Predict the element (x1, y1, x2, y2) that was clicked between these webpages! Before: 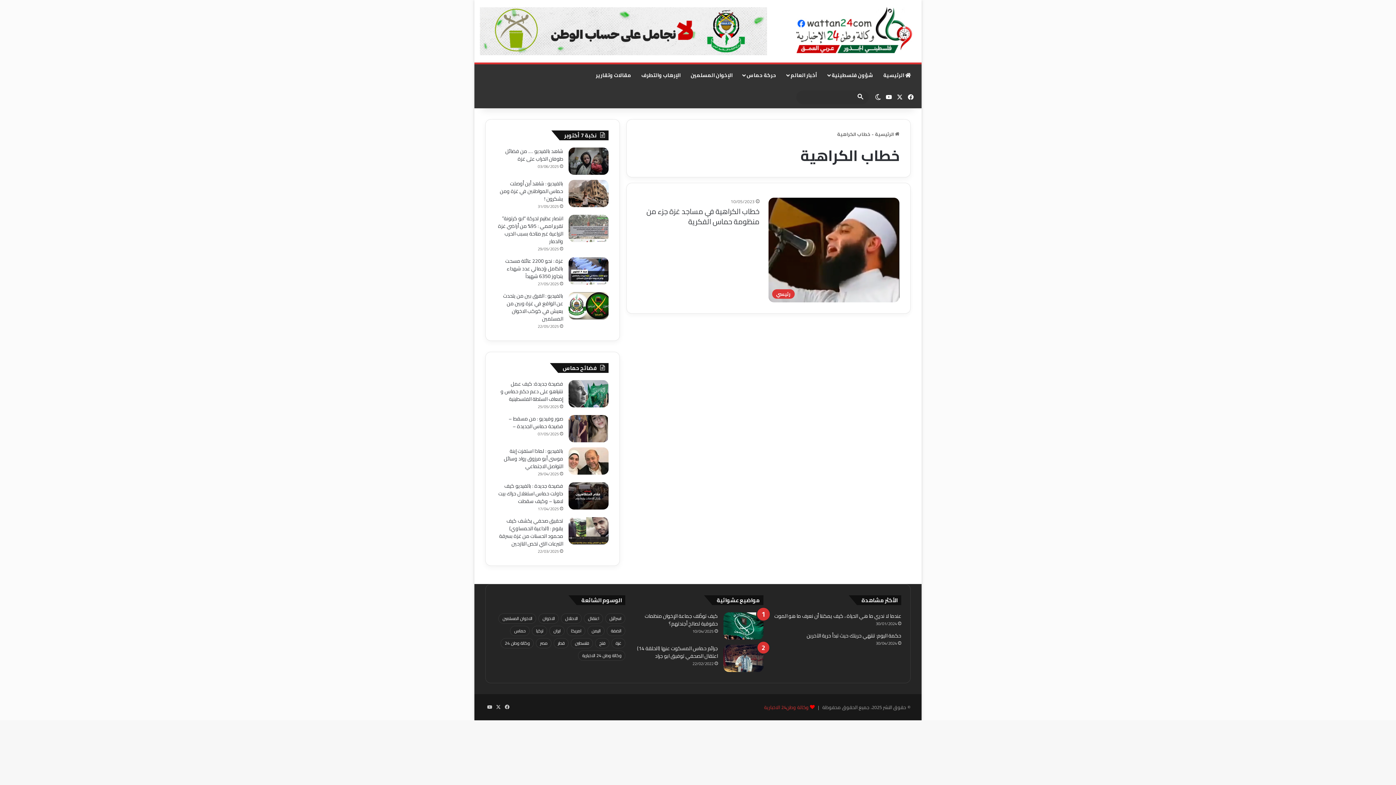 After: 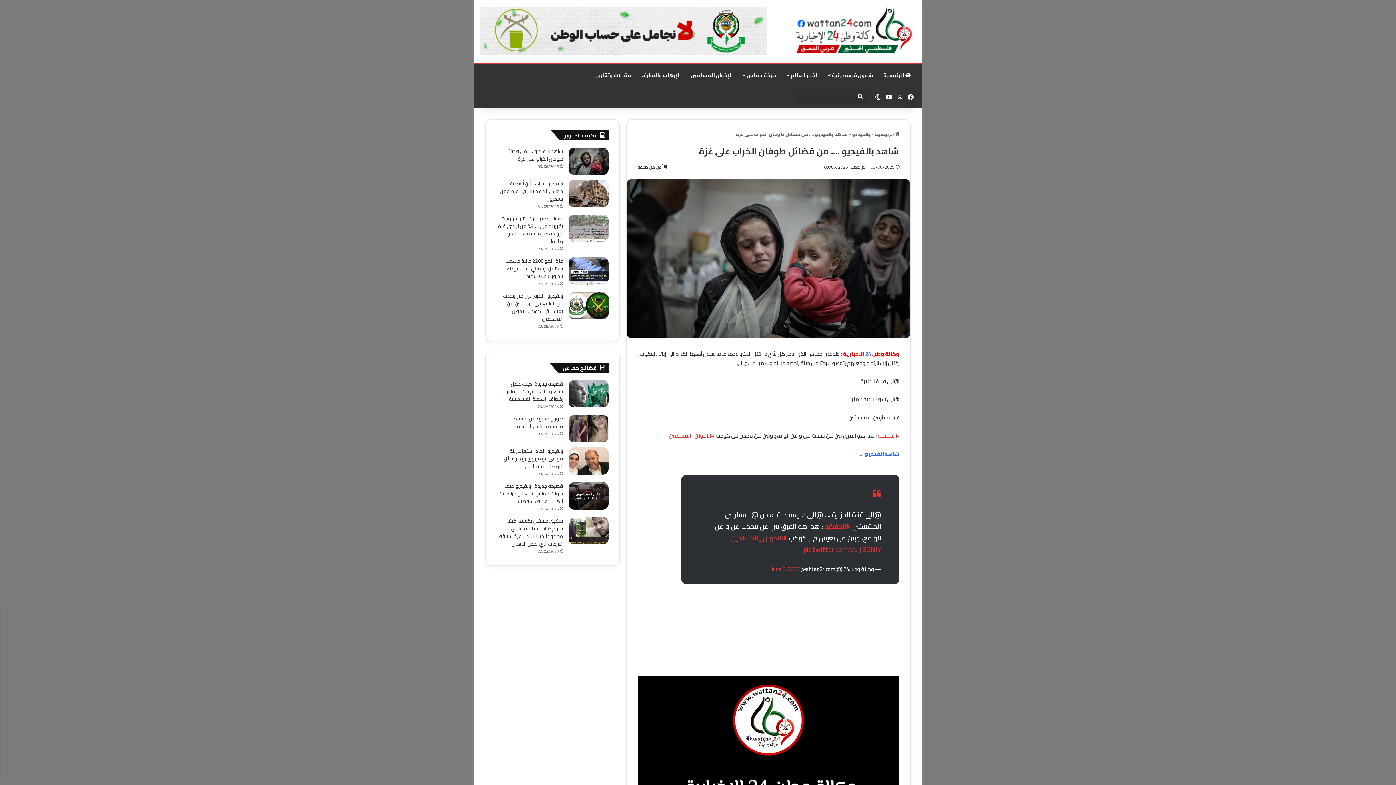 Action: bbox: (568, 147, 608, 175) label: شاهد بالفيديو …. من فضائل طوفان الخراب على غزة